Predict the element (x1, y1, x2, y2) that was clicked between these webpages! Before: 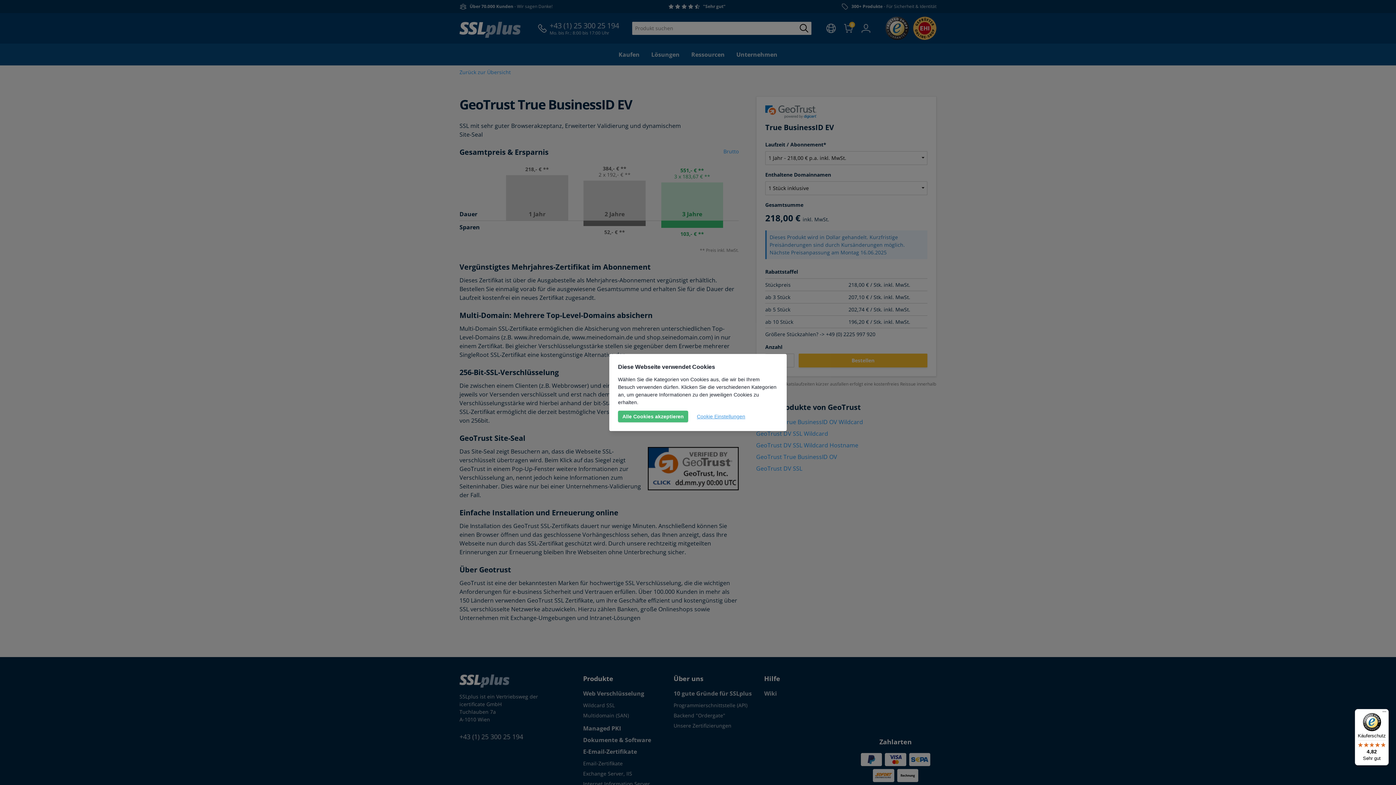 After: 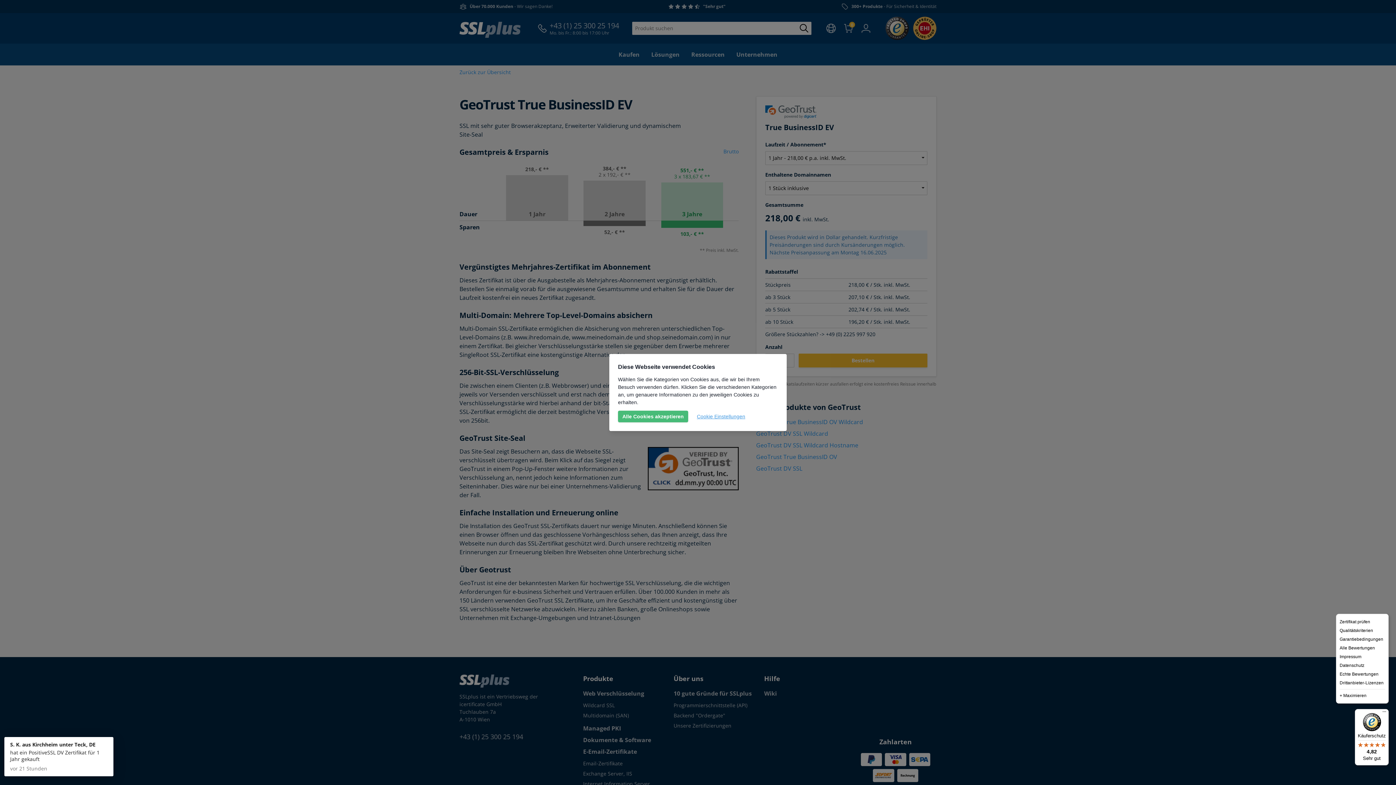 Action: bbox: (1380, 709, 1389, 718) label: Menü